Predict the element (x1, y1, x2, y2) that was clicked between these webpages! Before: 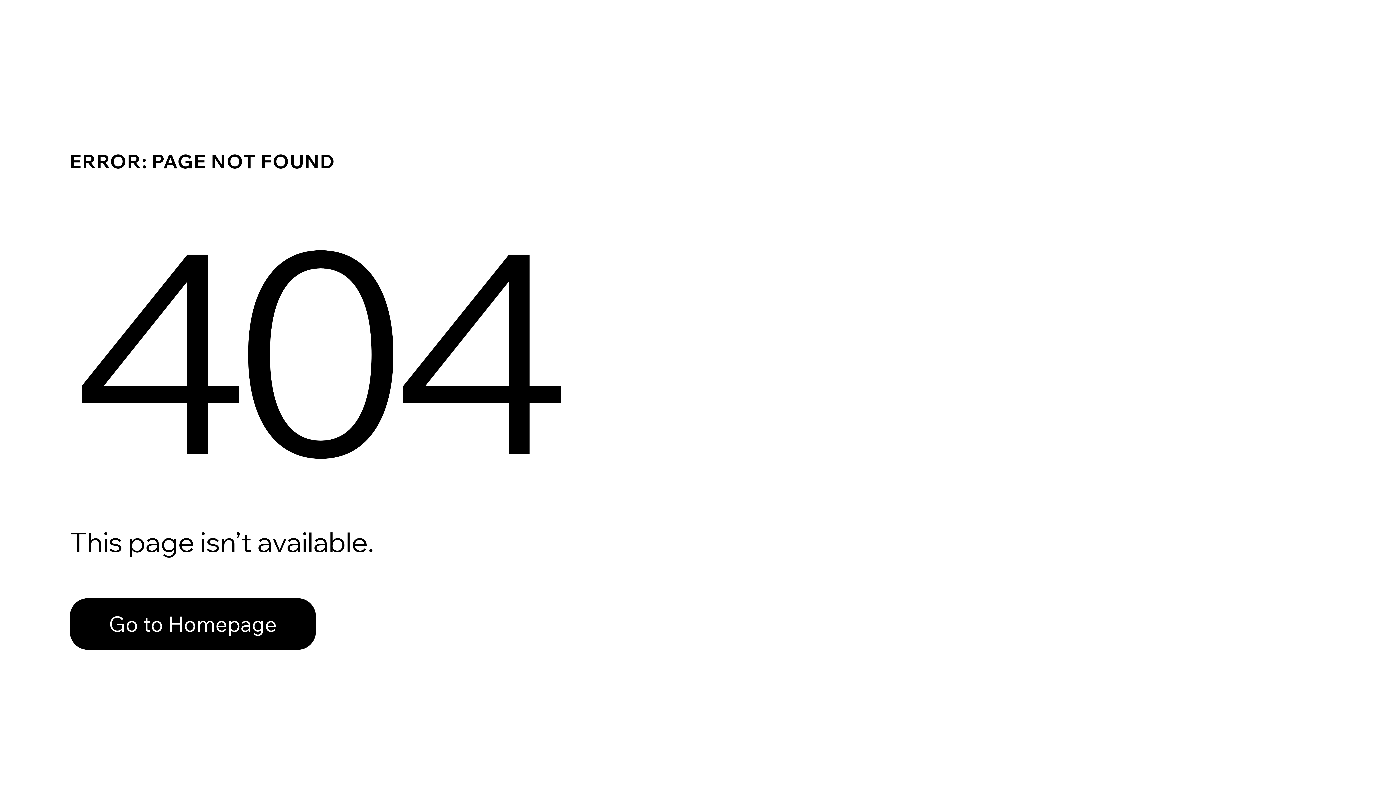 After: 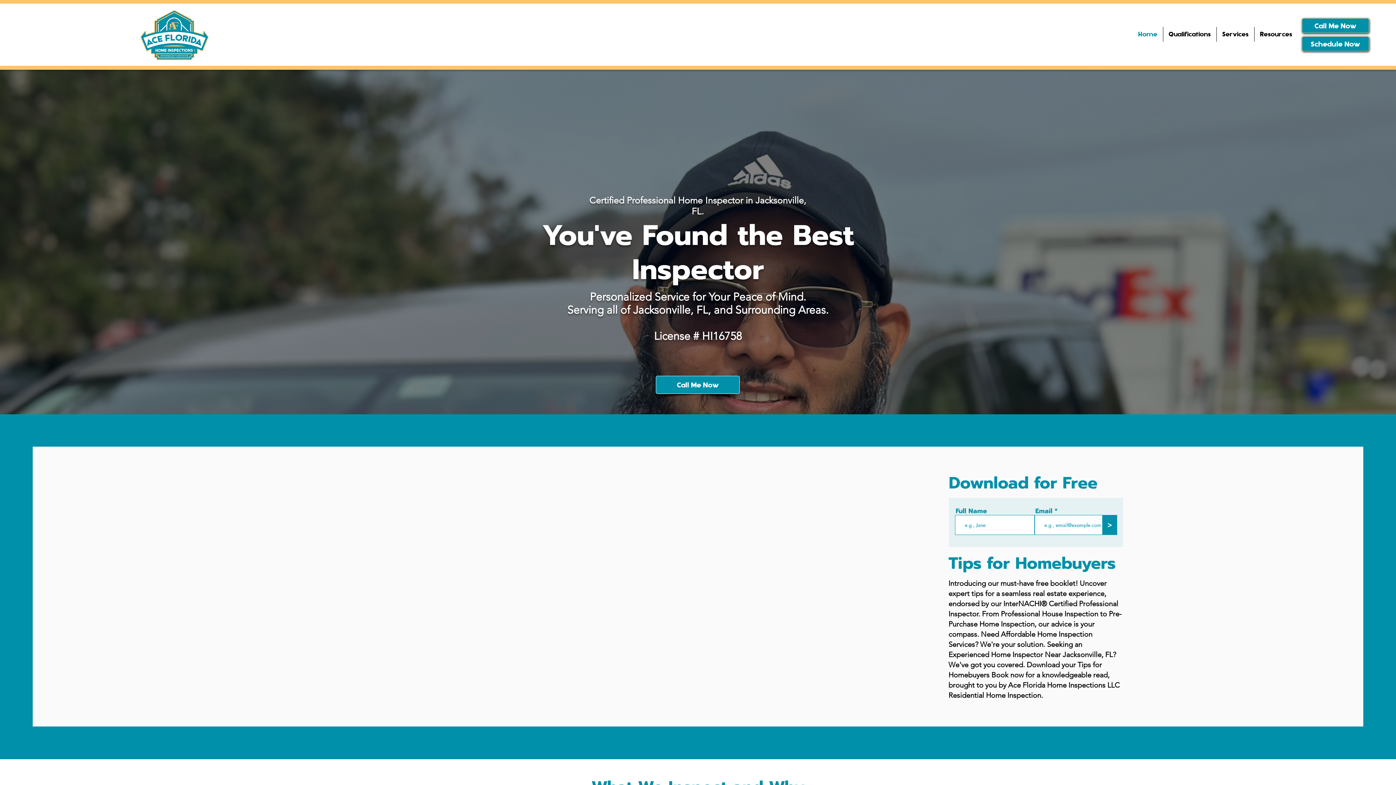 Action: bbox: (69, 582, 768, 659) label: Go to Homepage